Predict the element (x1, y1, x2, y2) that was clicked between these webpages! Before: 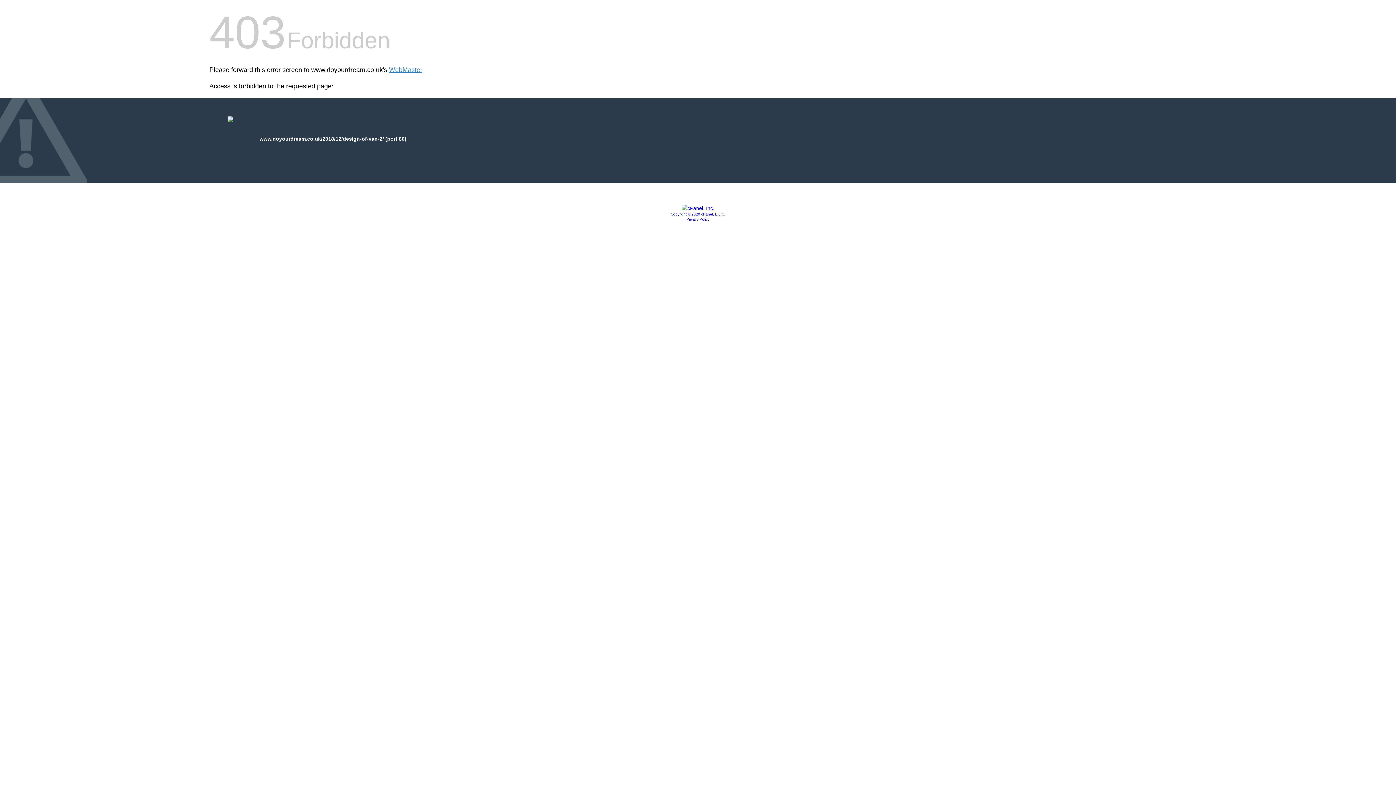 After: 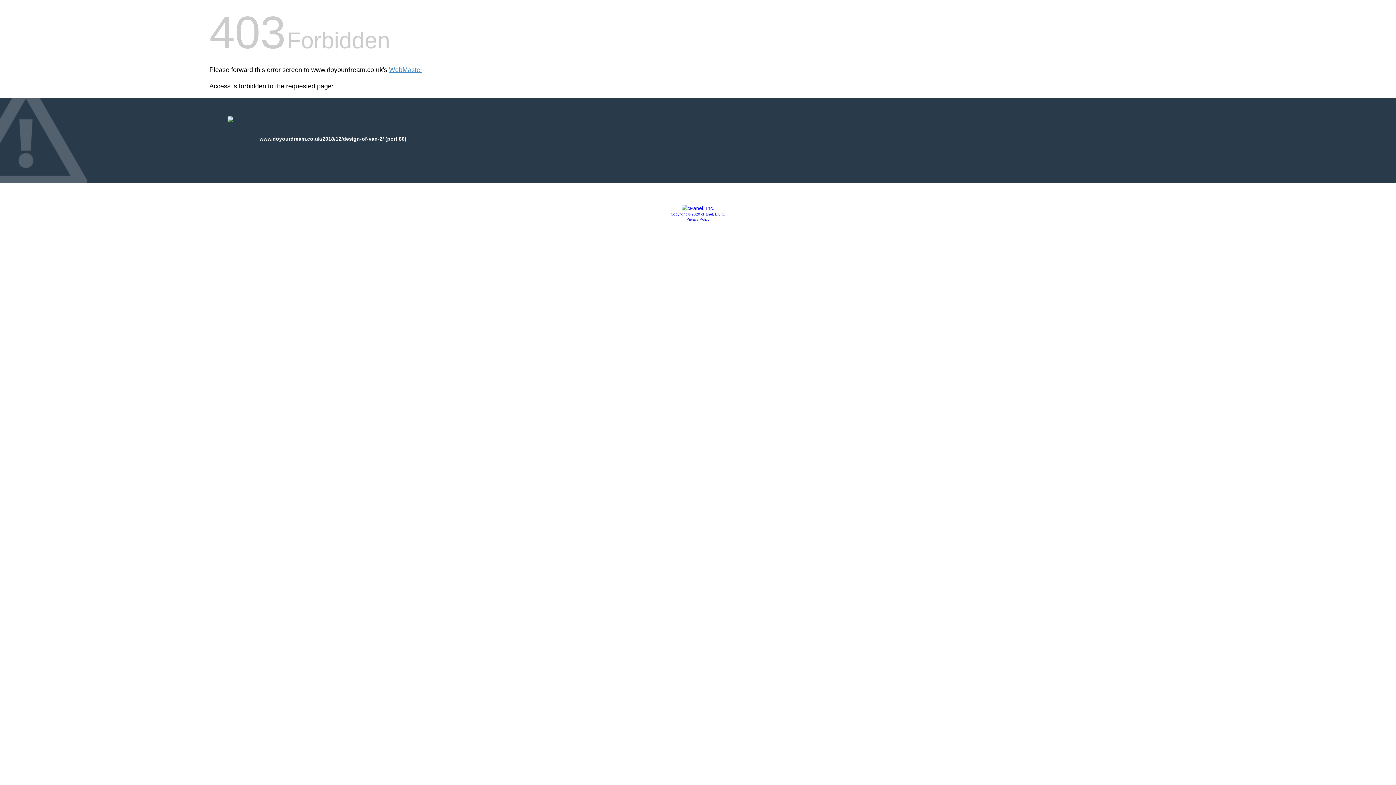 Action: bbox: (681, 205, 714, 211)